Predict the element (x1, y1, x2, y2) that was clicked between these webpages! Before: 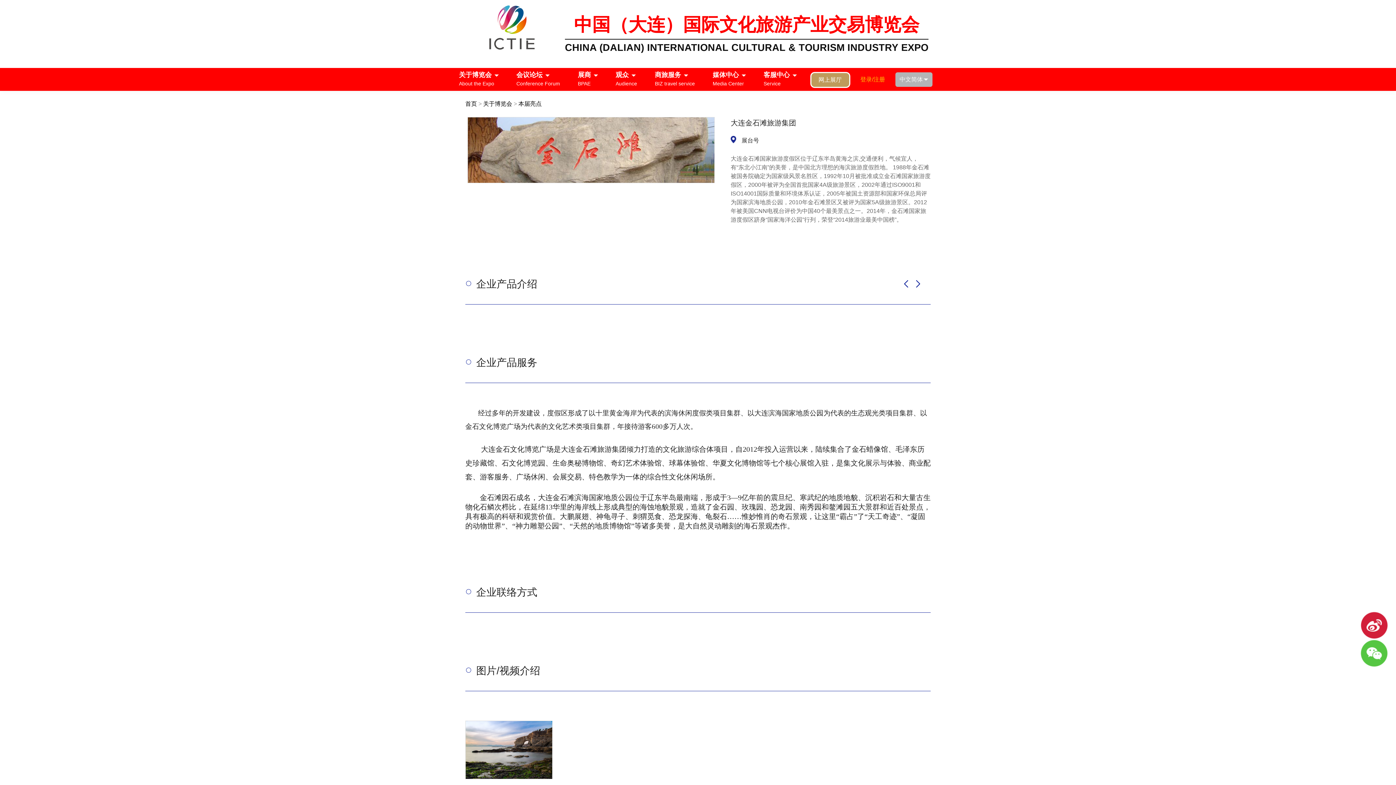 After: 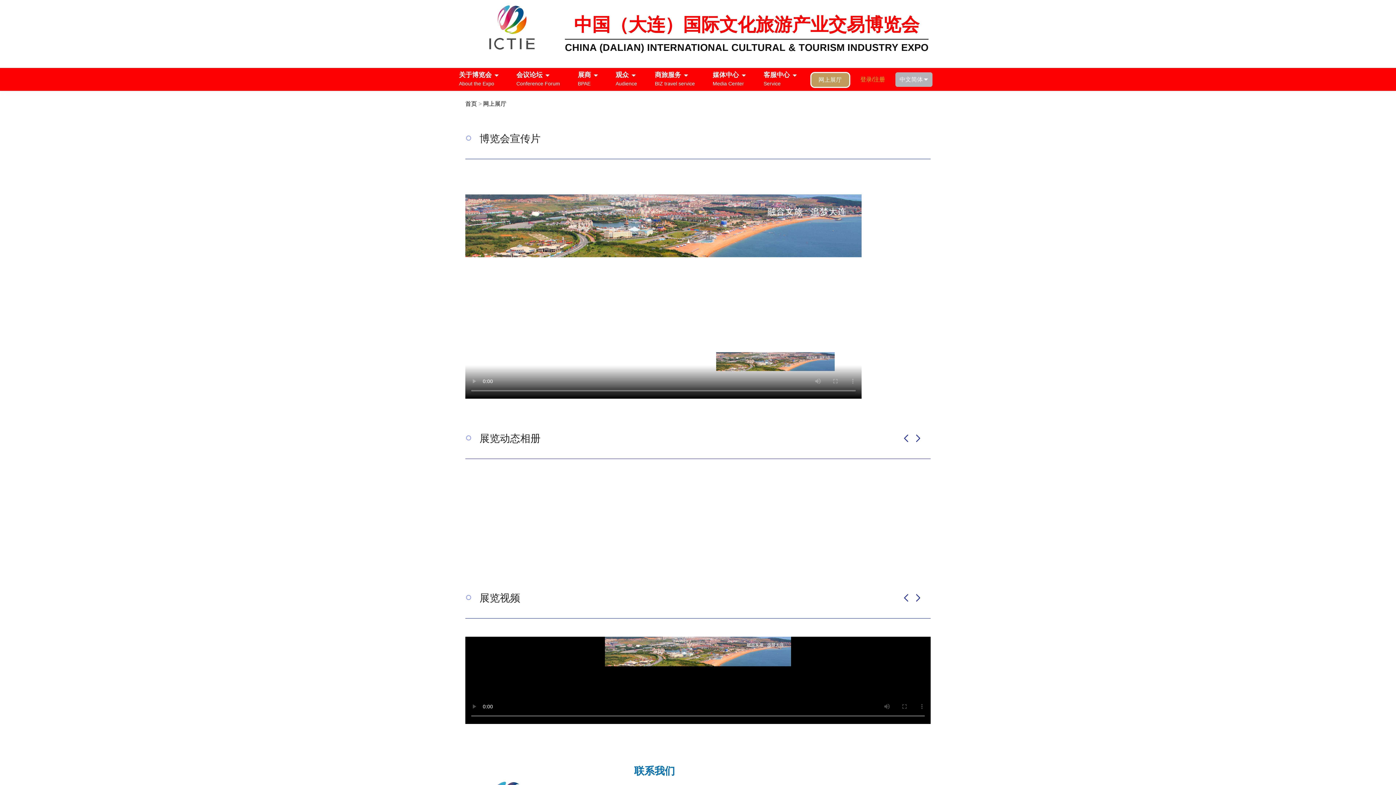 Action: label: 网上展厅 bbox: (810, 72, 850, 88)